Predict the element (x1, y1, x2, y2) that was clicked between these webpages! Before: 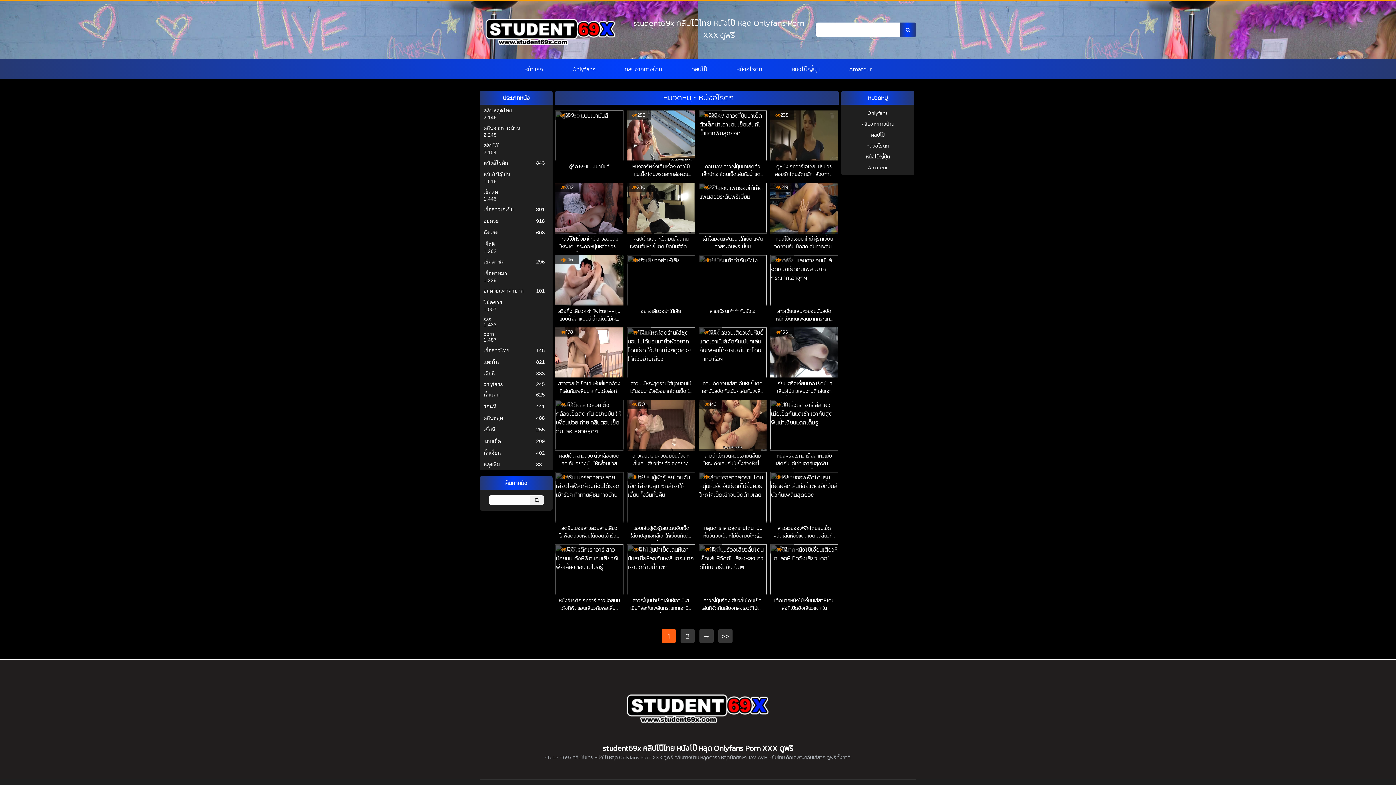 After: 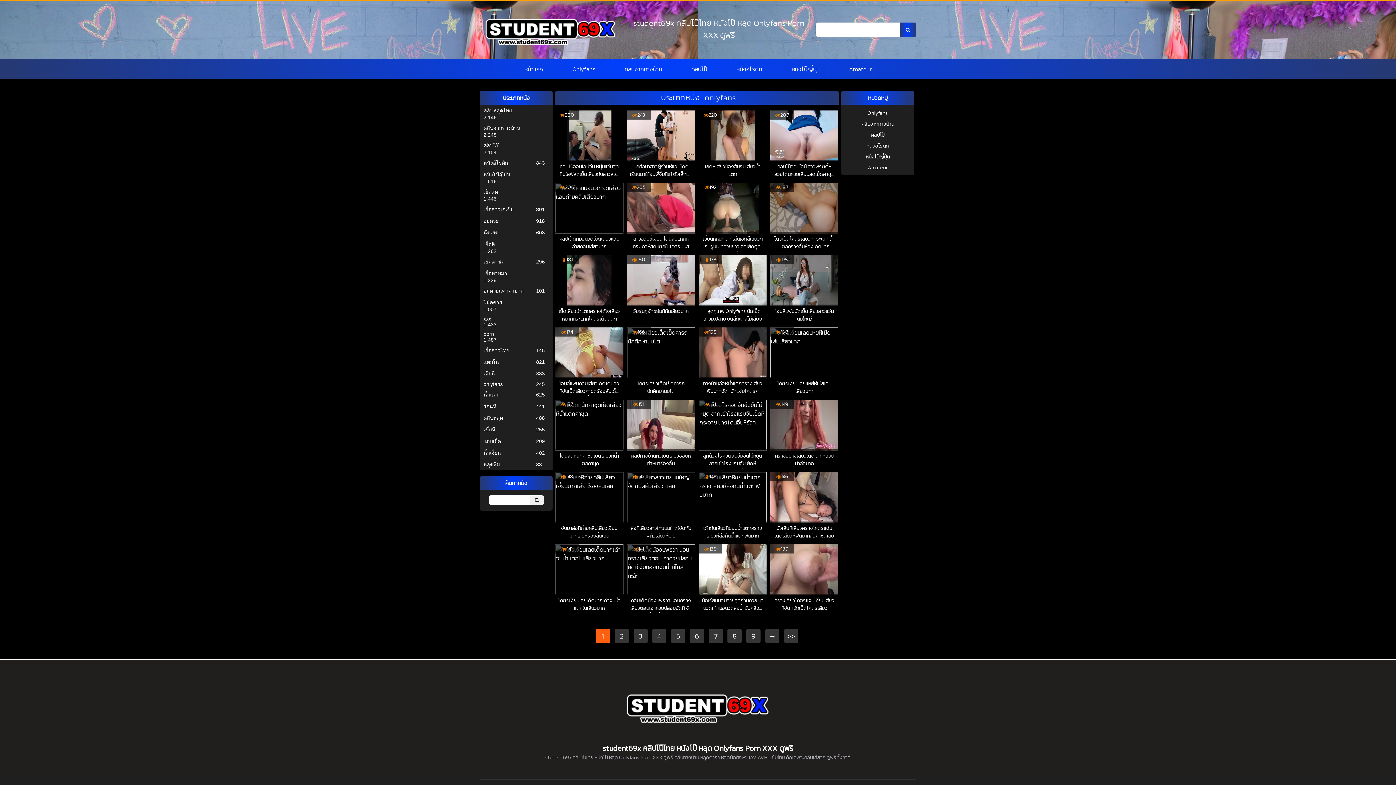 Action: label: onlyfans bbox: (483, 381, 534, 387)